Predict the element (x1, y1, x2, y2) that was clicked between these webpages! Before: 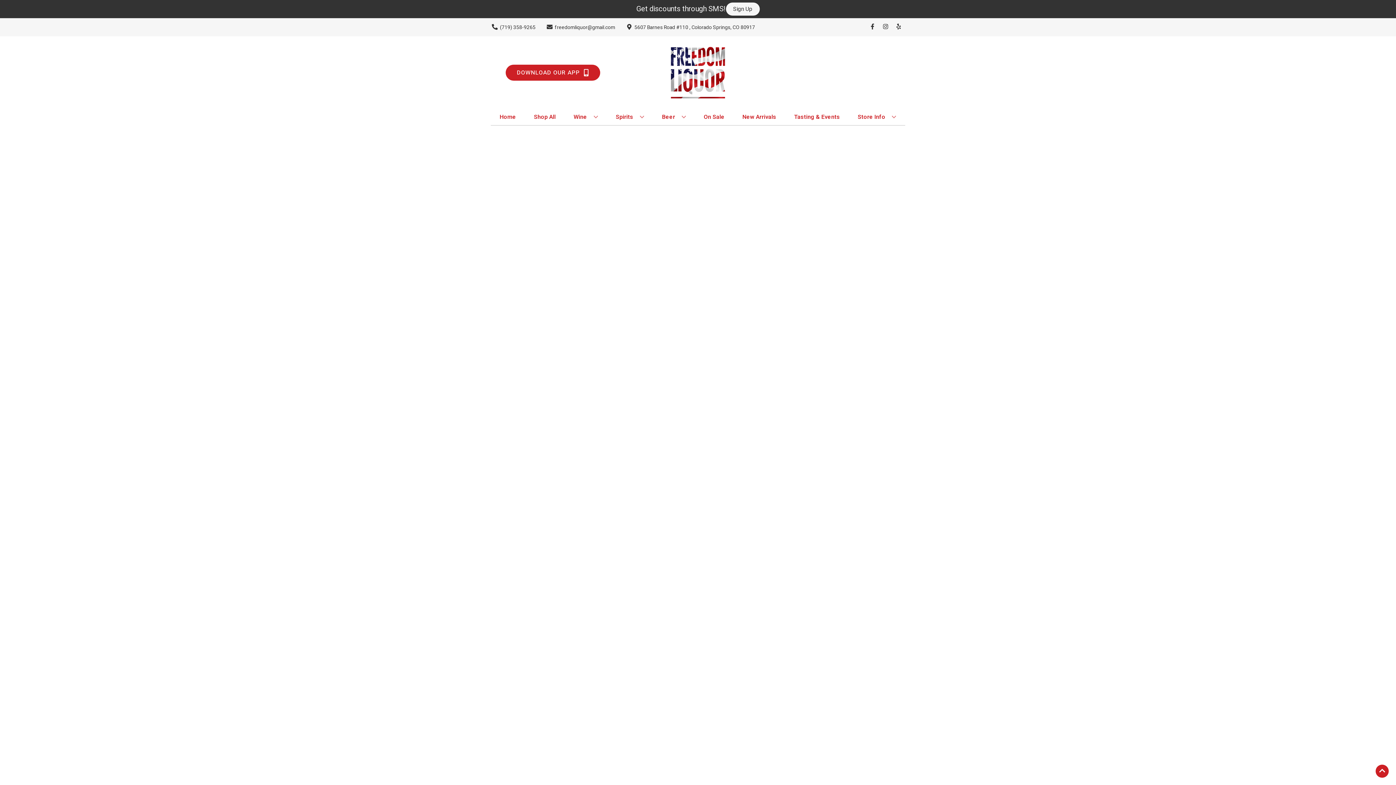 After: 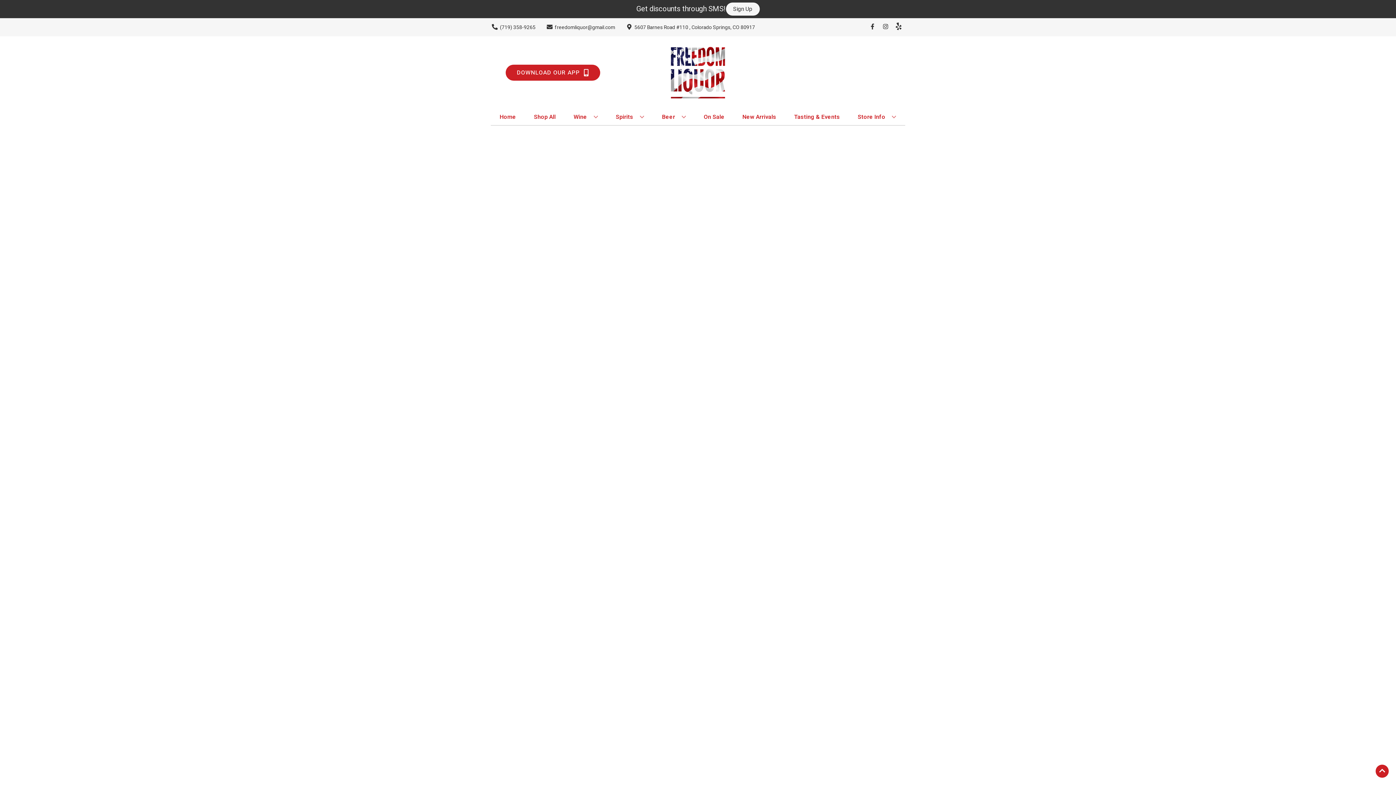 Action: label: Opens yelp in a new tab bbox: (892, 23, 905, 30)